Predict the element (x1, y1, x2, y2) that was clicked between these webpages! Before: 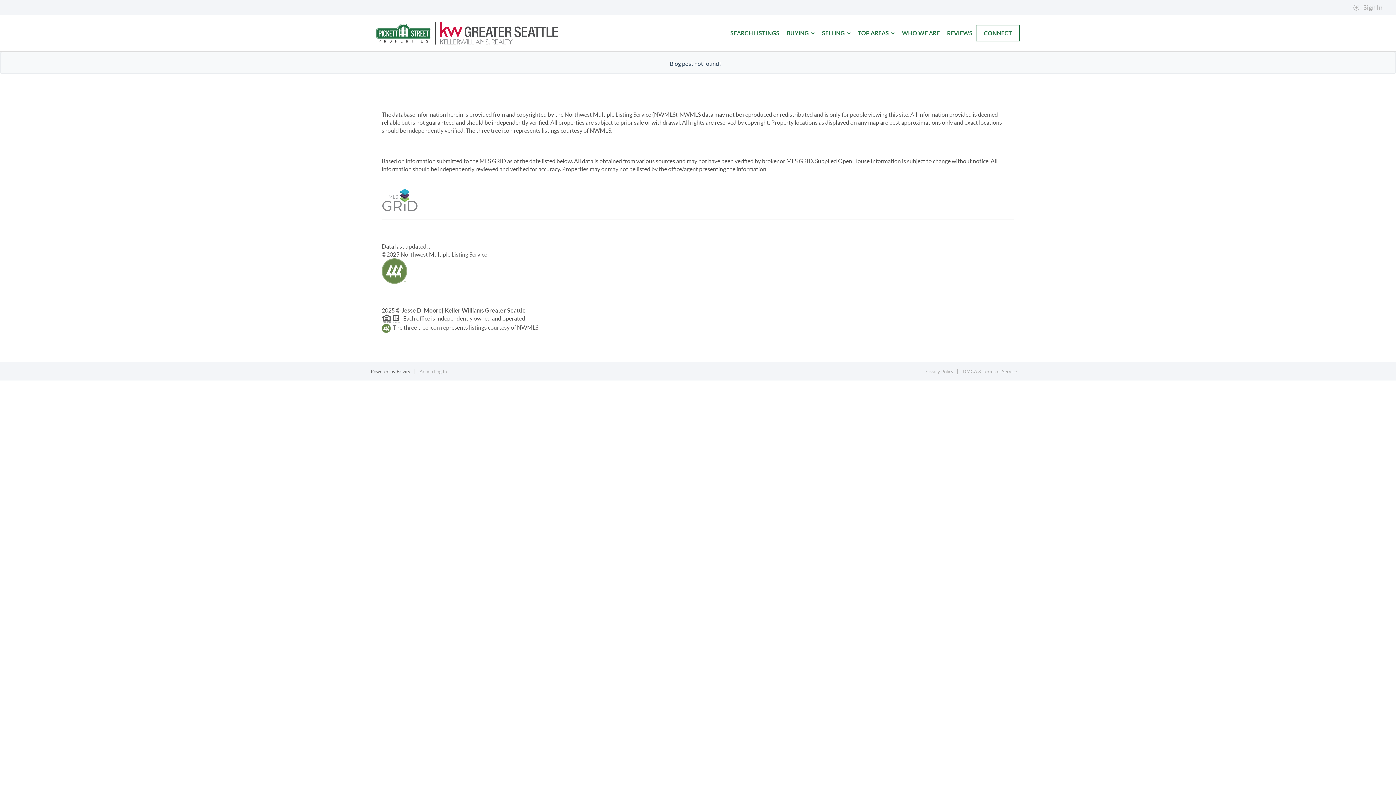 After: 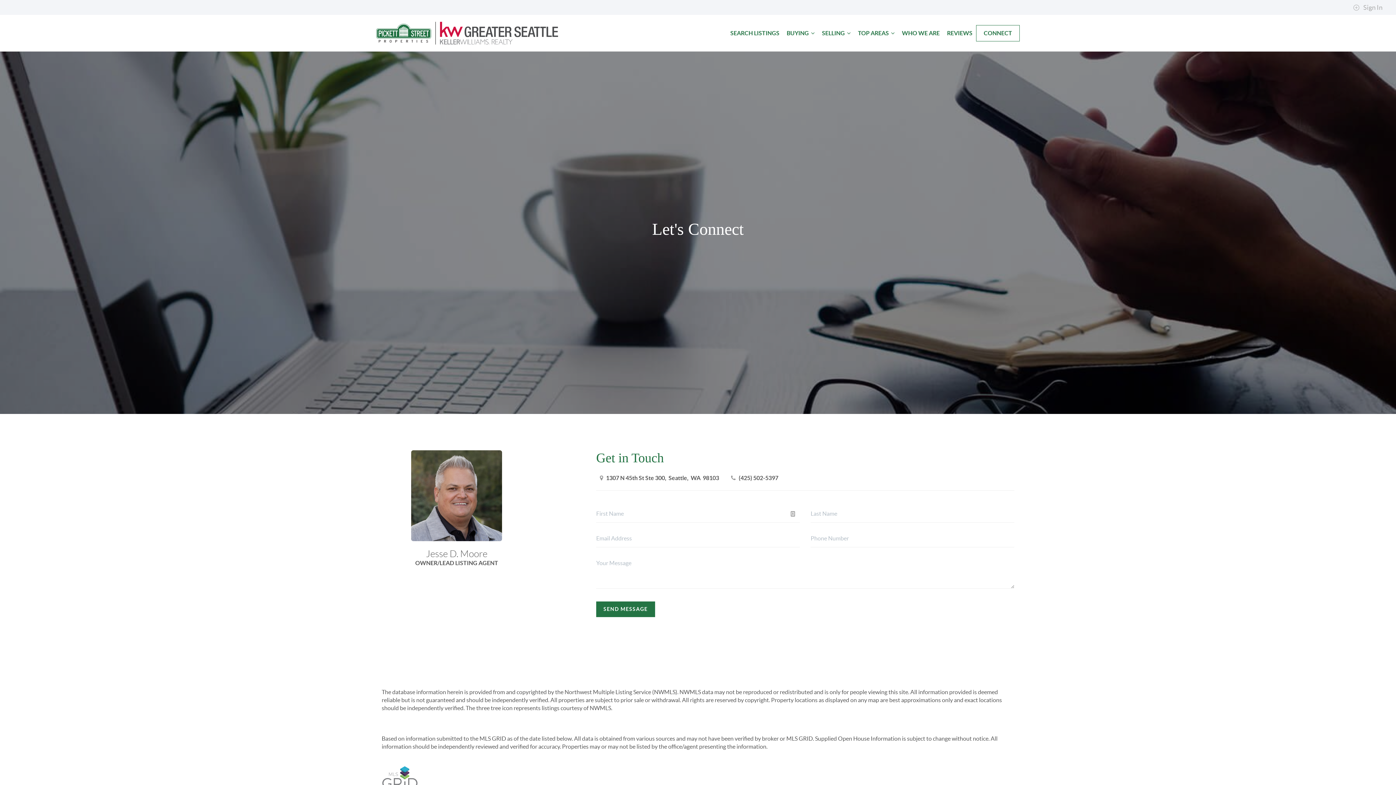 Action: label: CONNECT bbox: (976, 24, 1020, 41)